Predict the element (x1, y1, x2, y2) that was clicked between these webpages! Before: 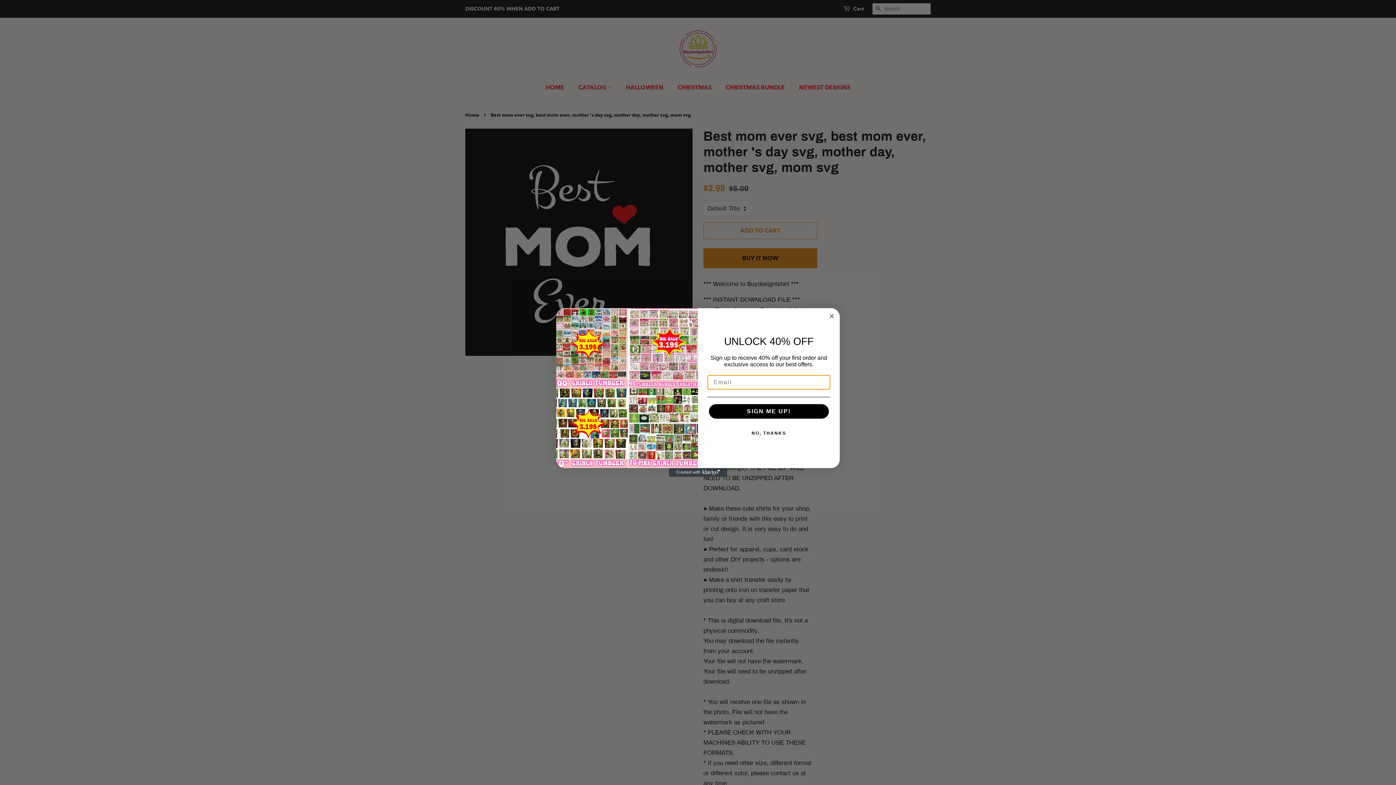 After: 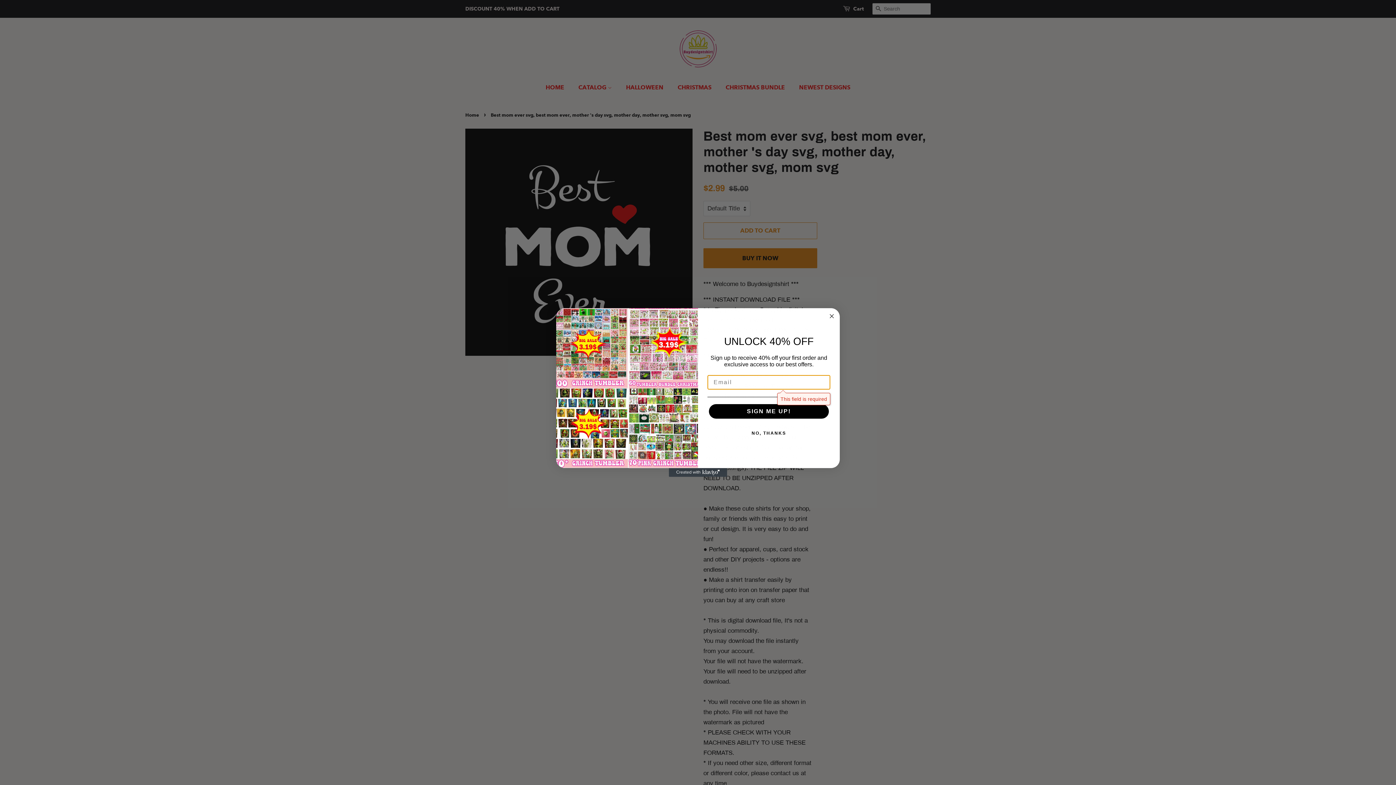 Action: label: SIGN ME UP! bbox: (709, 404, 829, 419)